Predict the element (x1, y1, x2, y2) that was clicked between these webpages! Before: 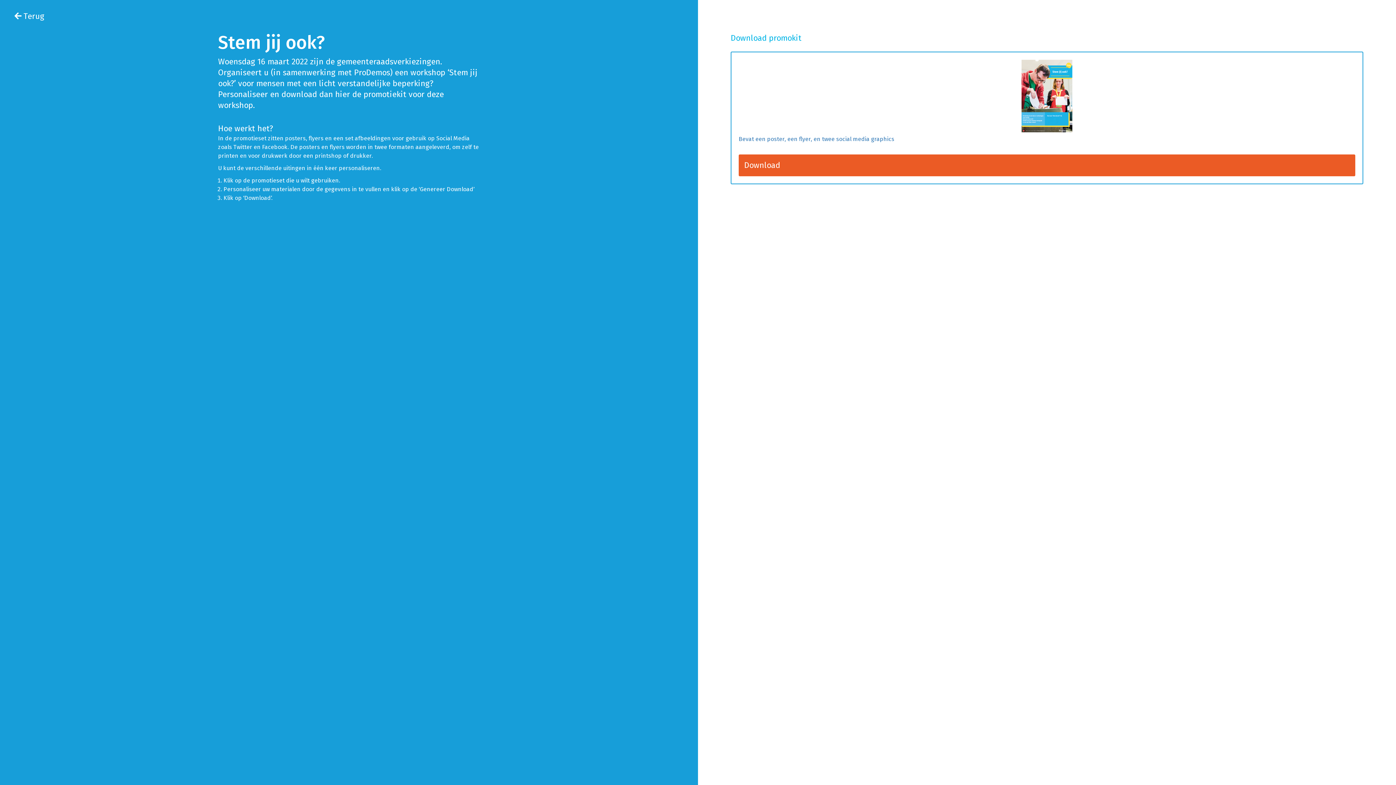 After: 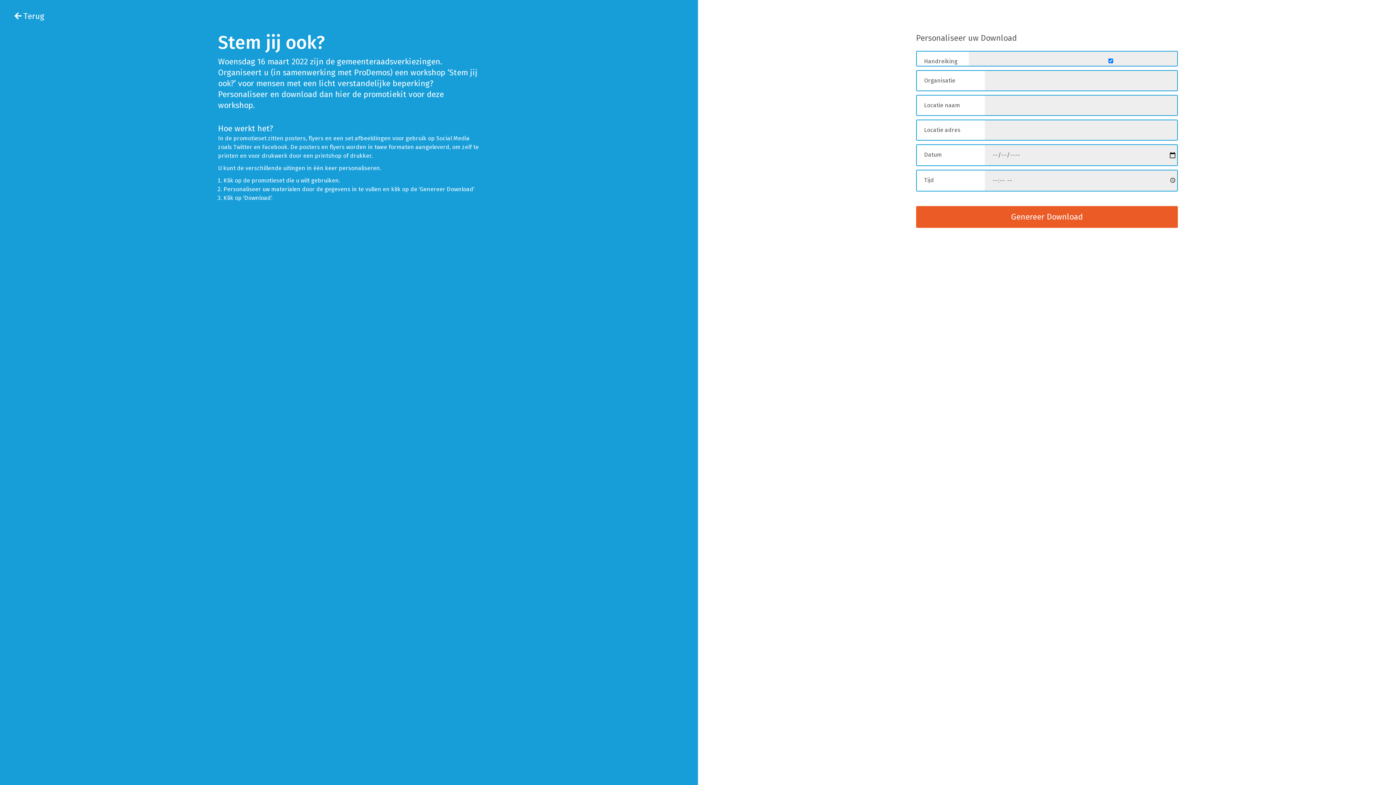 Action: bbox: (731, 52, 1362, 183) label: Bevat een poster, een flyer, en twee social media graphics

Download